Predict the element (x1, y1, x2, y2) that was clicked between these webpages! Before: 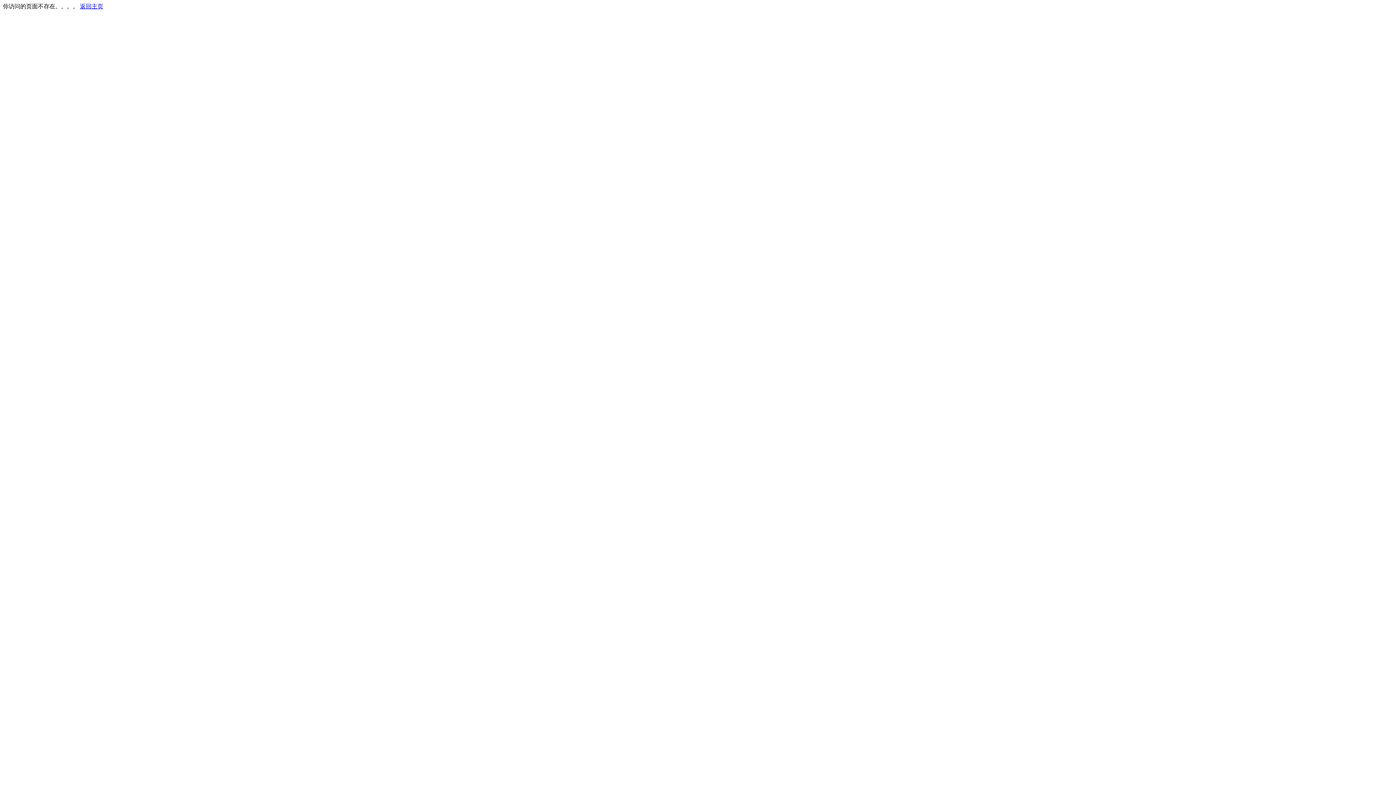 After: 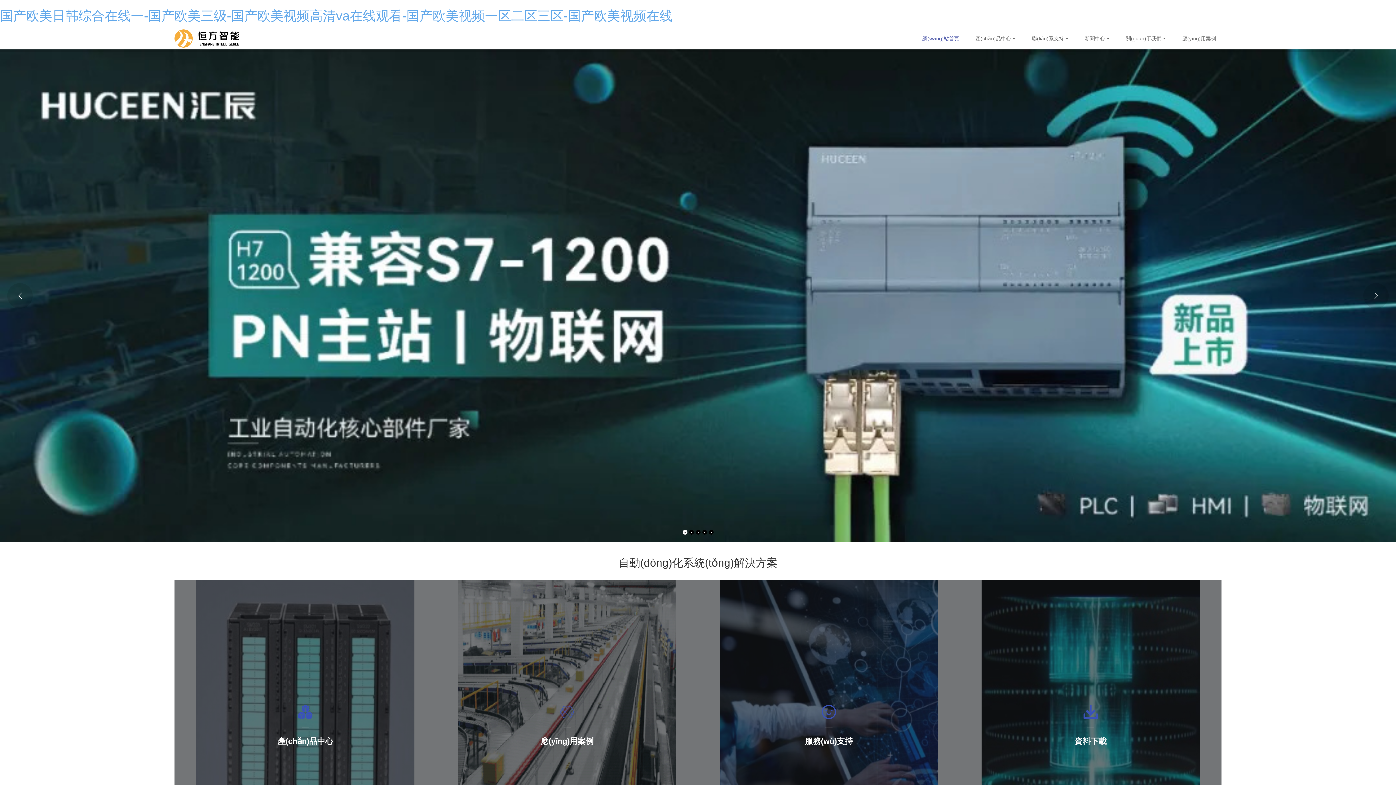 Action: bbox: (80, 3, 103, 9) label: 返回主页